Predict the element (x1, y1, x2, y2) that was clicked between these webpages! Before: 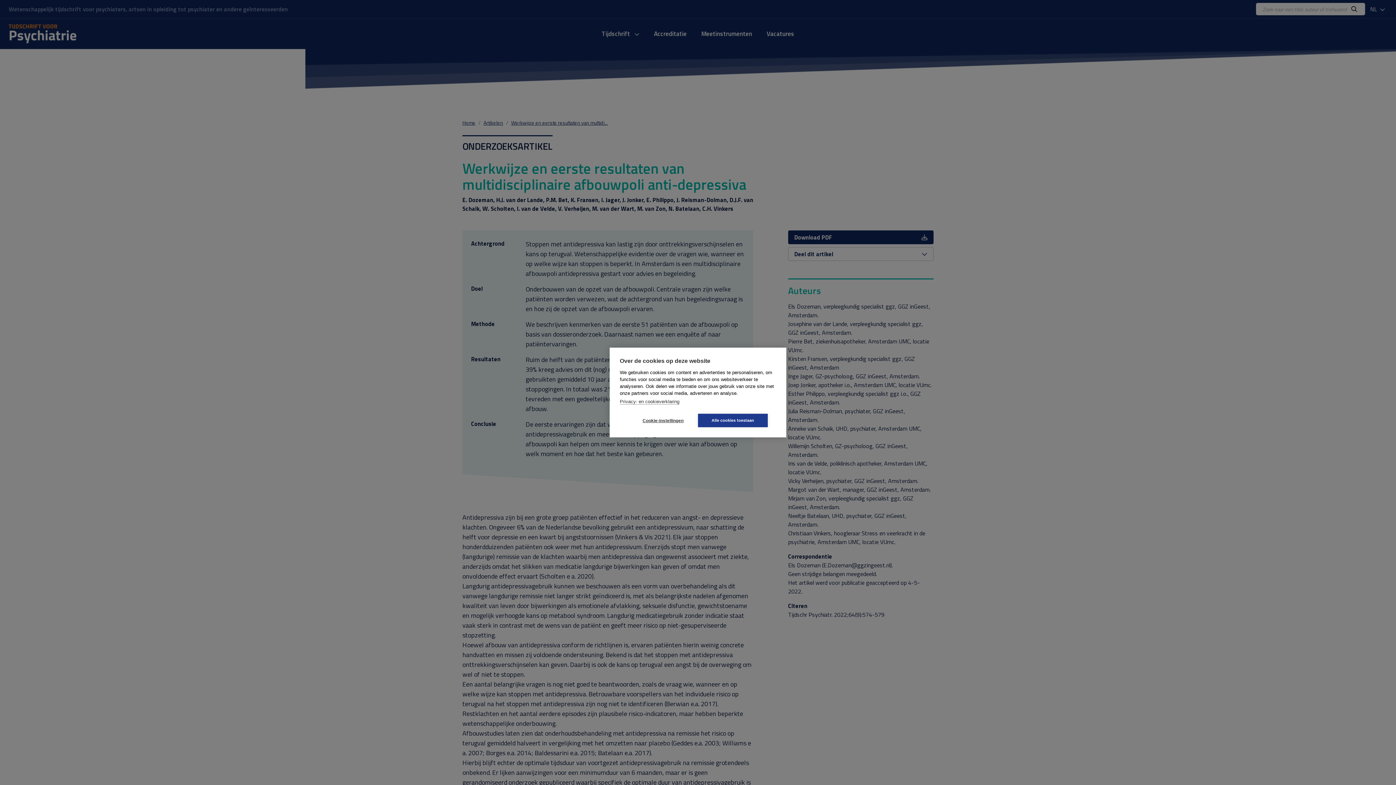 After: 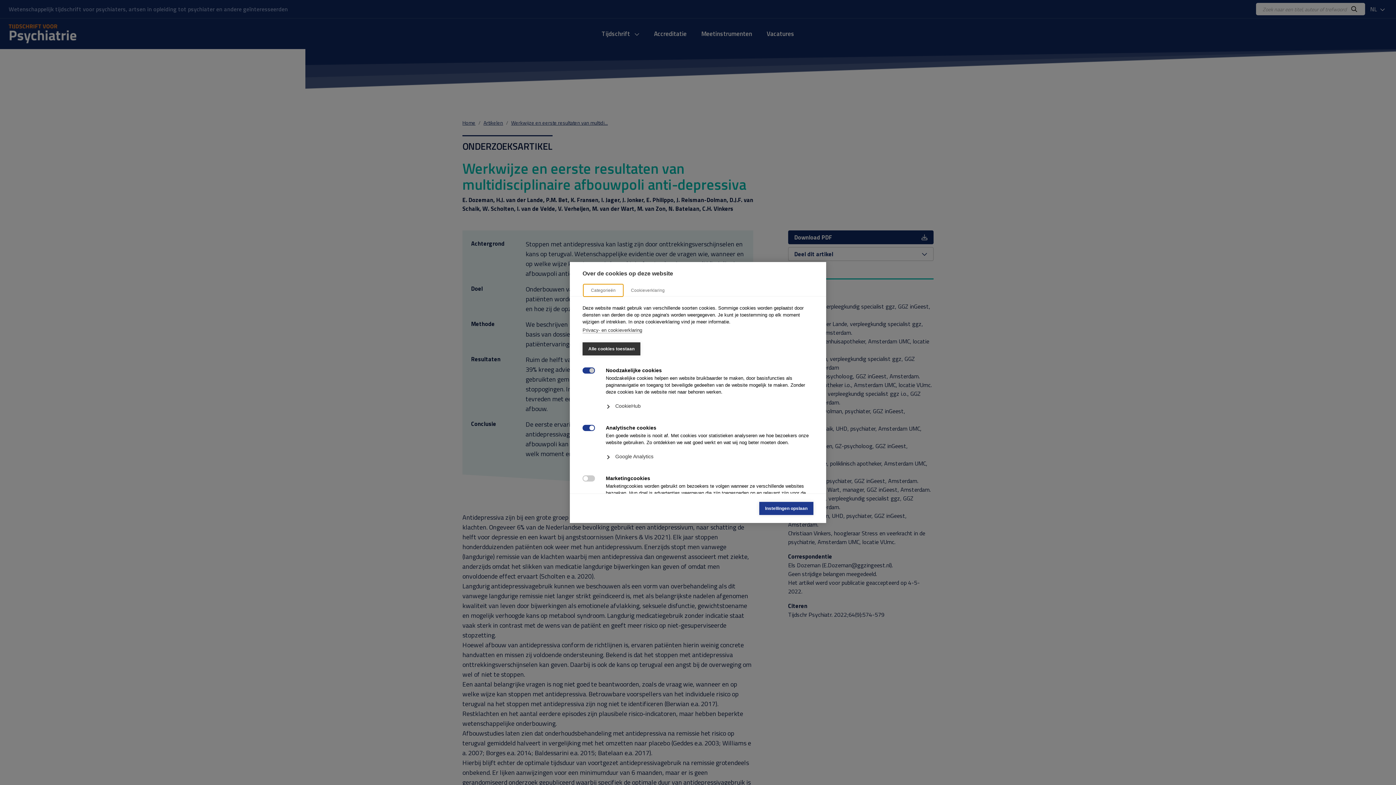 Action: label: Cookie-instellingen bbox: (628, 414, 698, 427)